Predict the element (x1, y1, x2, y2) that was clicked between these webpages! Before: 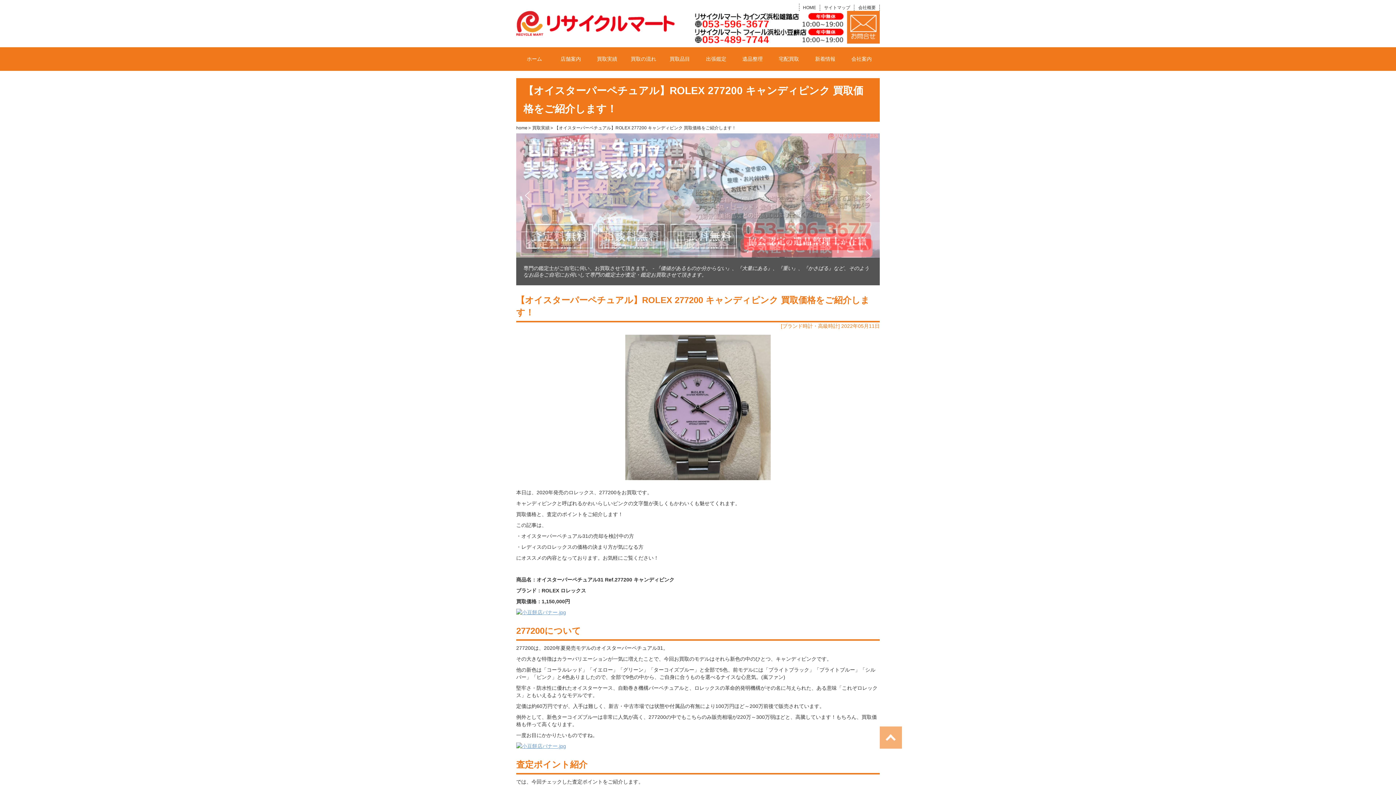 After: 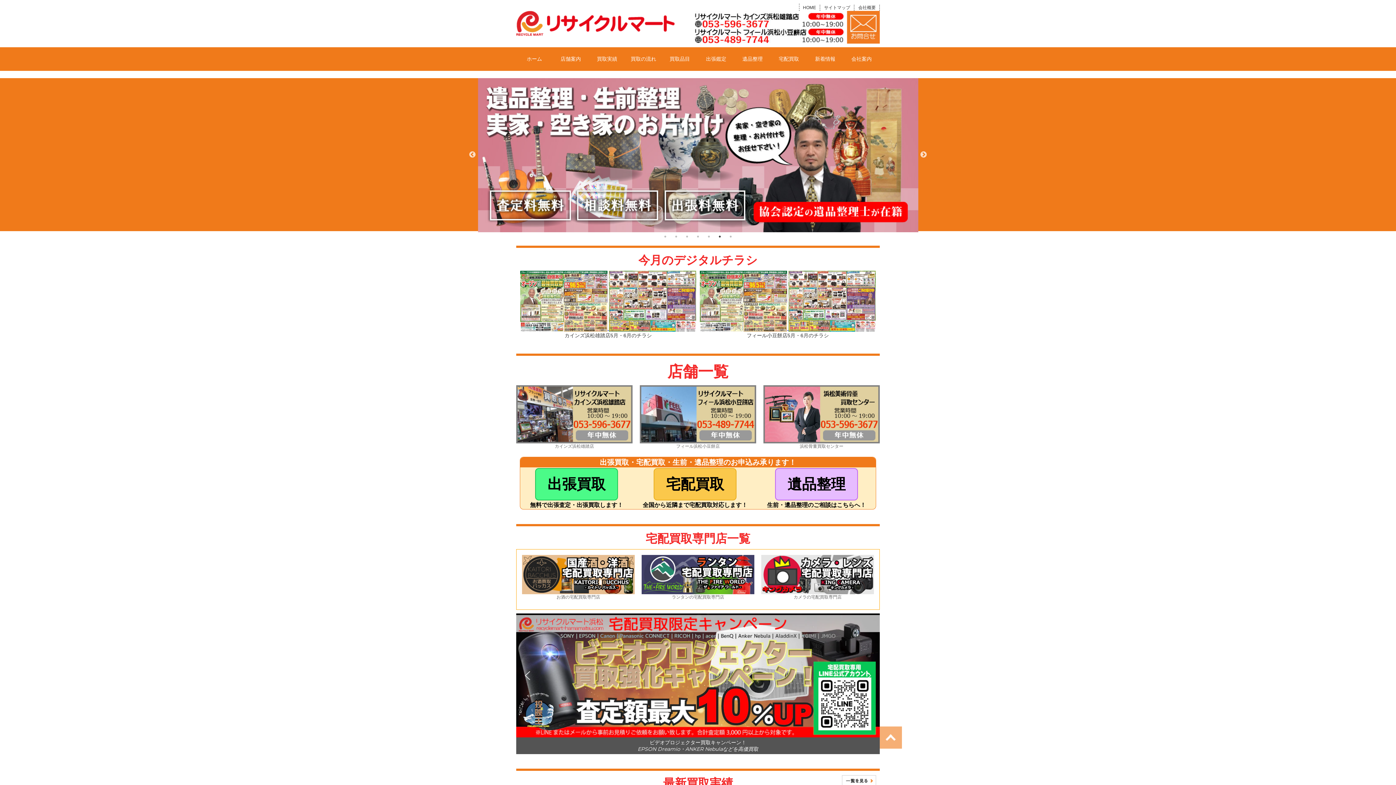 Action: label: home bbox: (516, 125, 530, 130)